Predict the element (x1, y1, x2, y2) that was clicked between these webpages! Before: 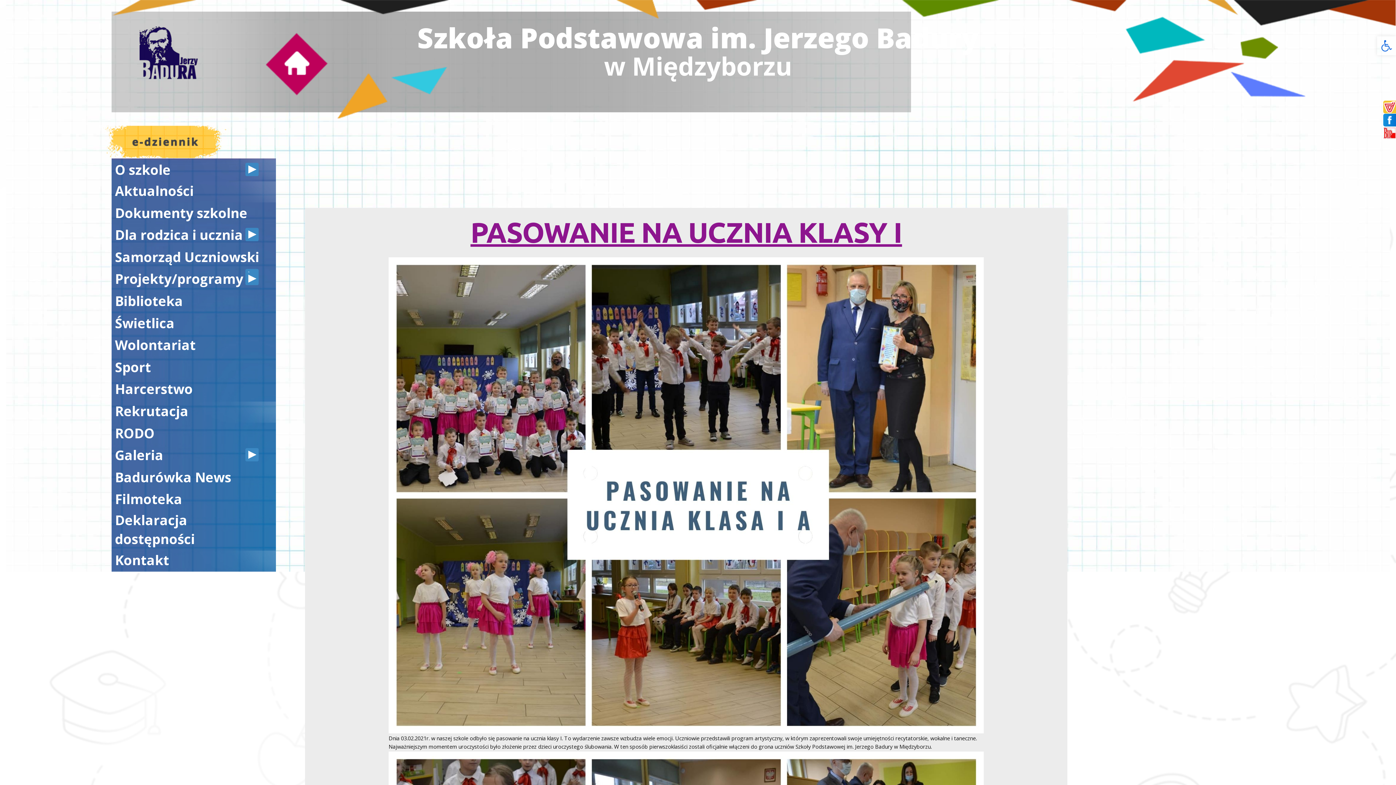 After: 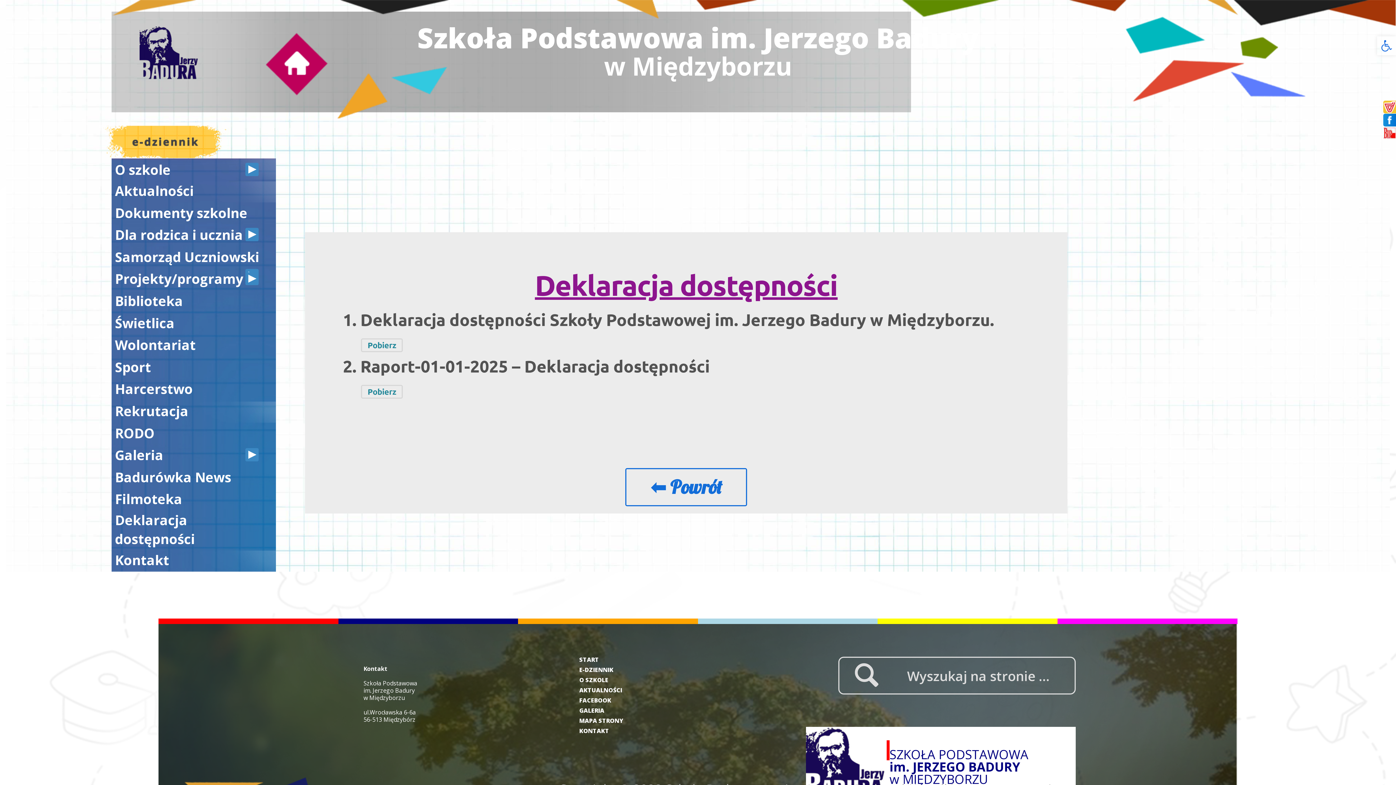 Action: label: Deklaracja dostępności bbox: (114, 510, 259, 548)